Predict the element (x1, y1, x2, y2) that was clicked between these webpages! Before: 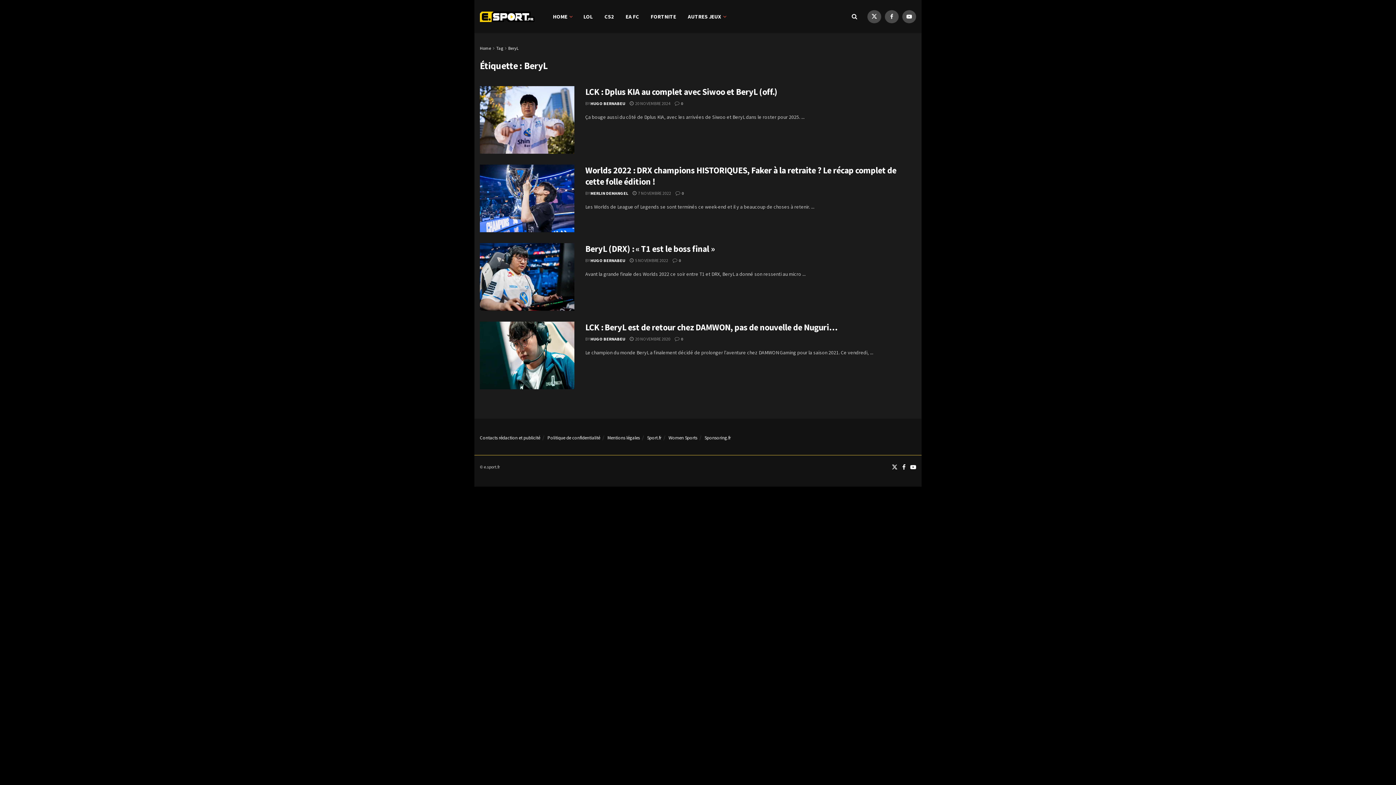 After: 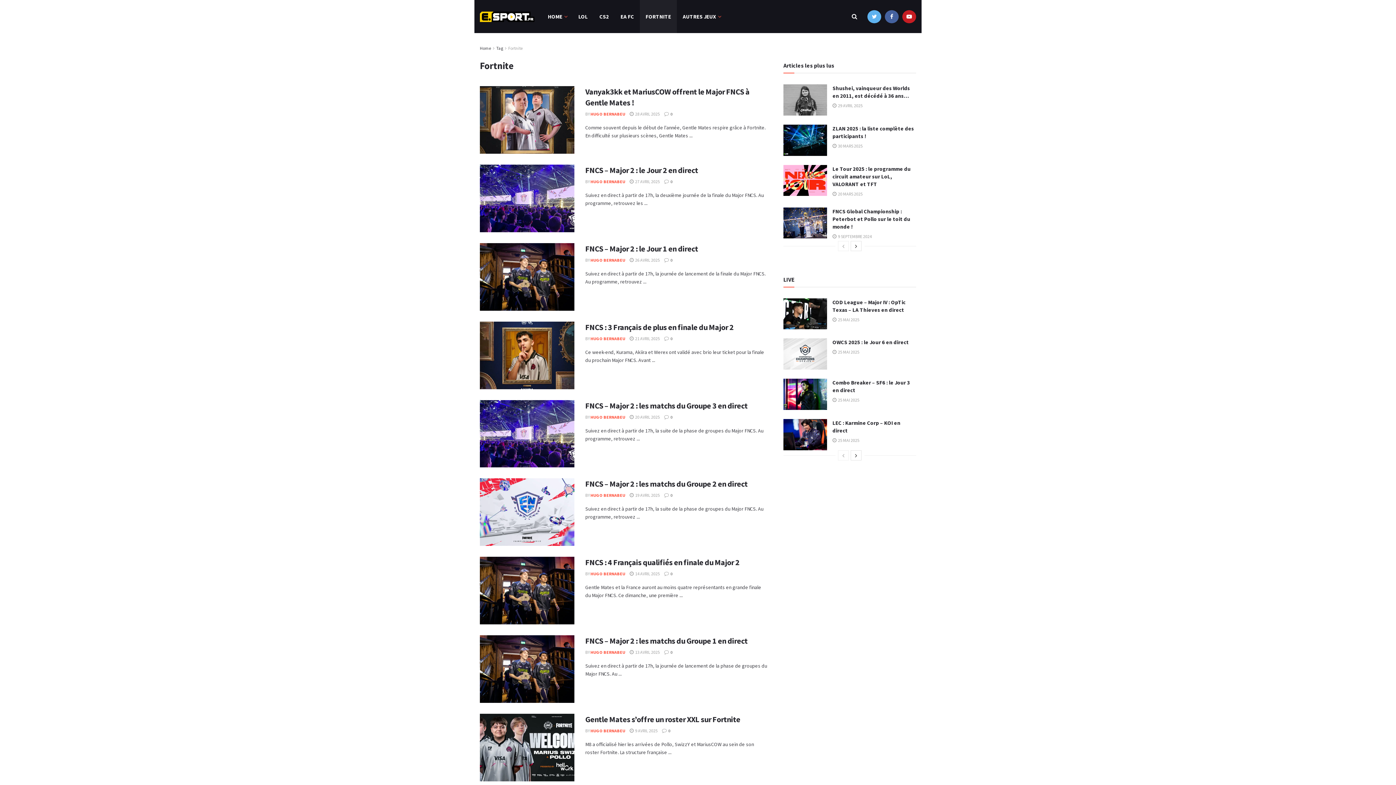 Action: label: FORTNITE bbox: (645, 0, 682, 33)